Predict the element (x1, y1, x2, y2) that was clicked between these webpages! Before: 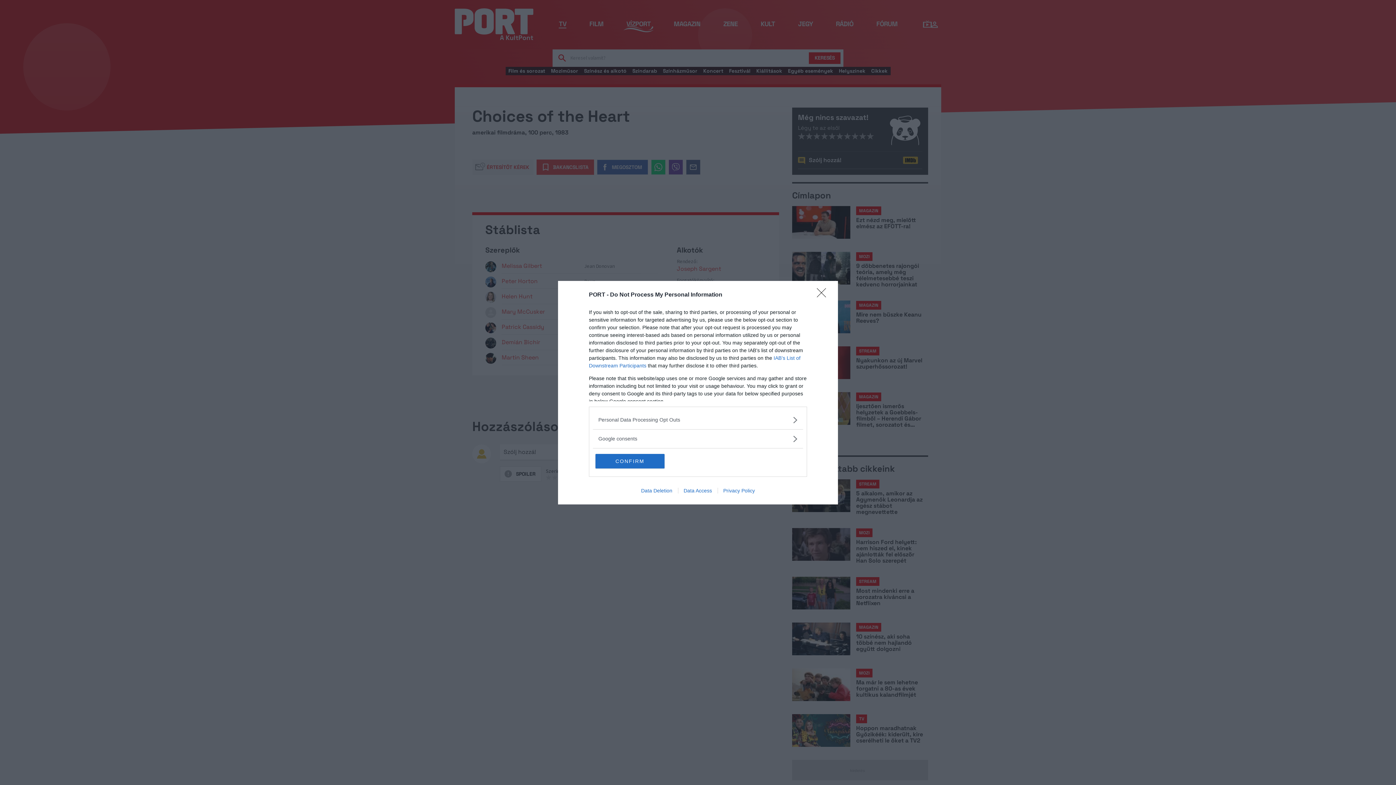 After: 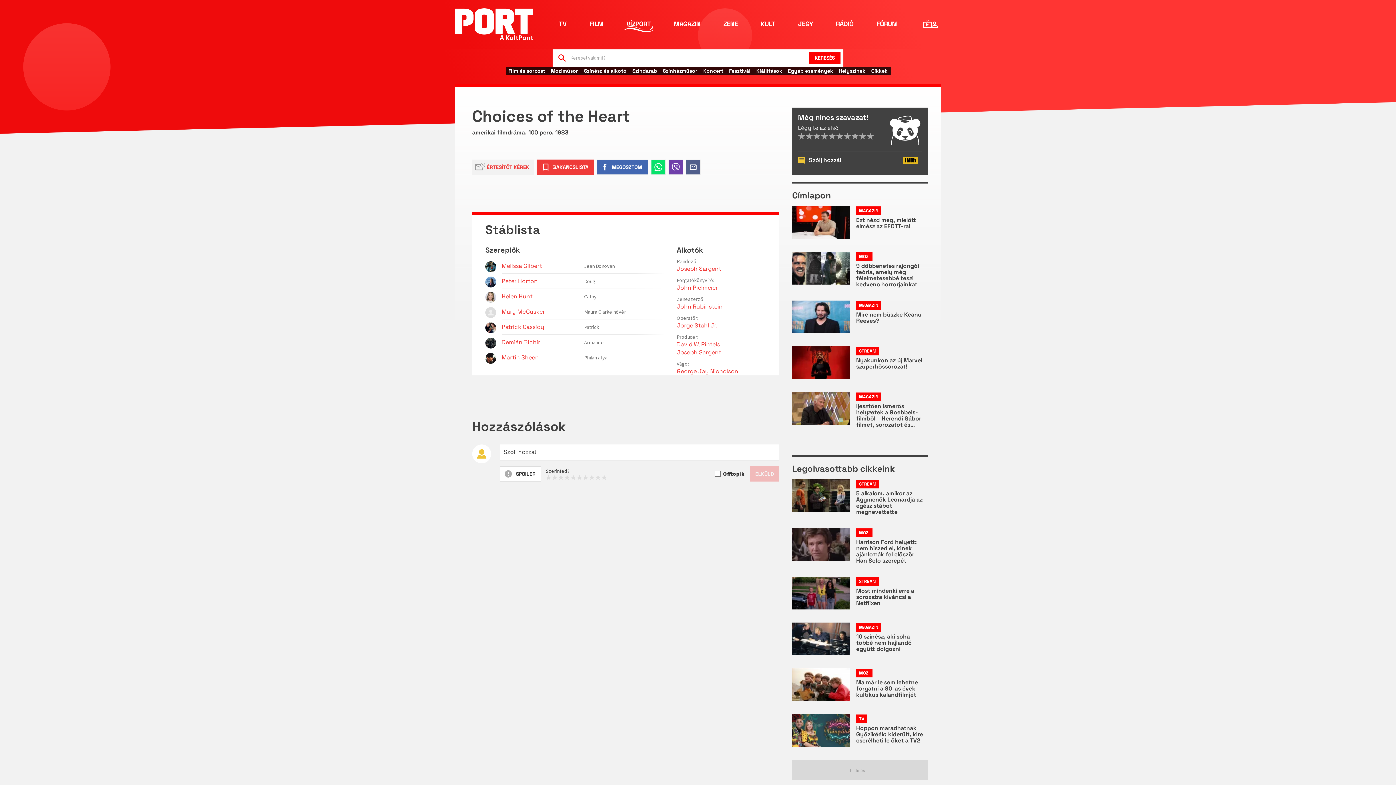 Action: bbox: (817, 288, 830, 302) label: Close